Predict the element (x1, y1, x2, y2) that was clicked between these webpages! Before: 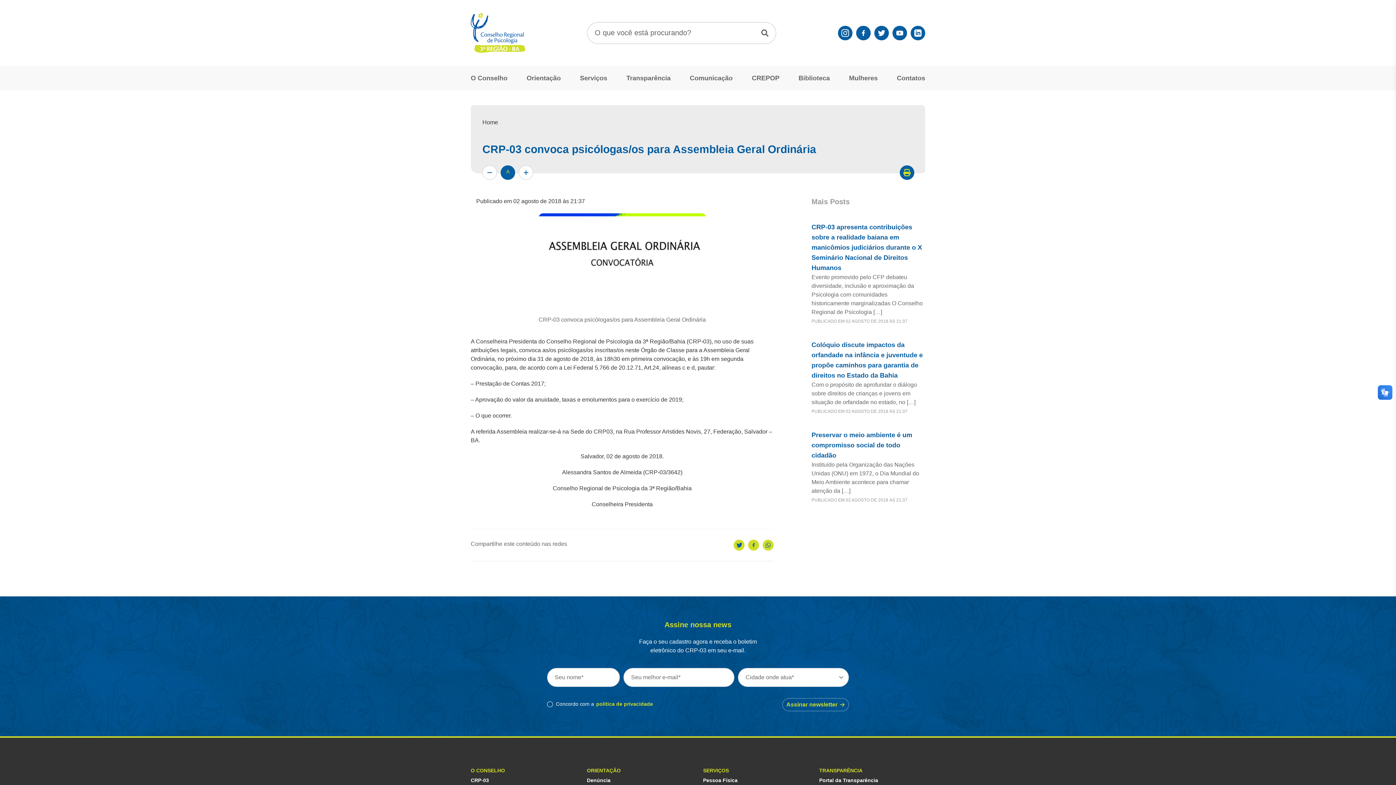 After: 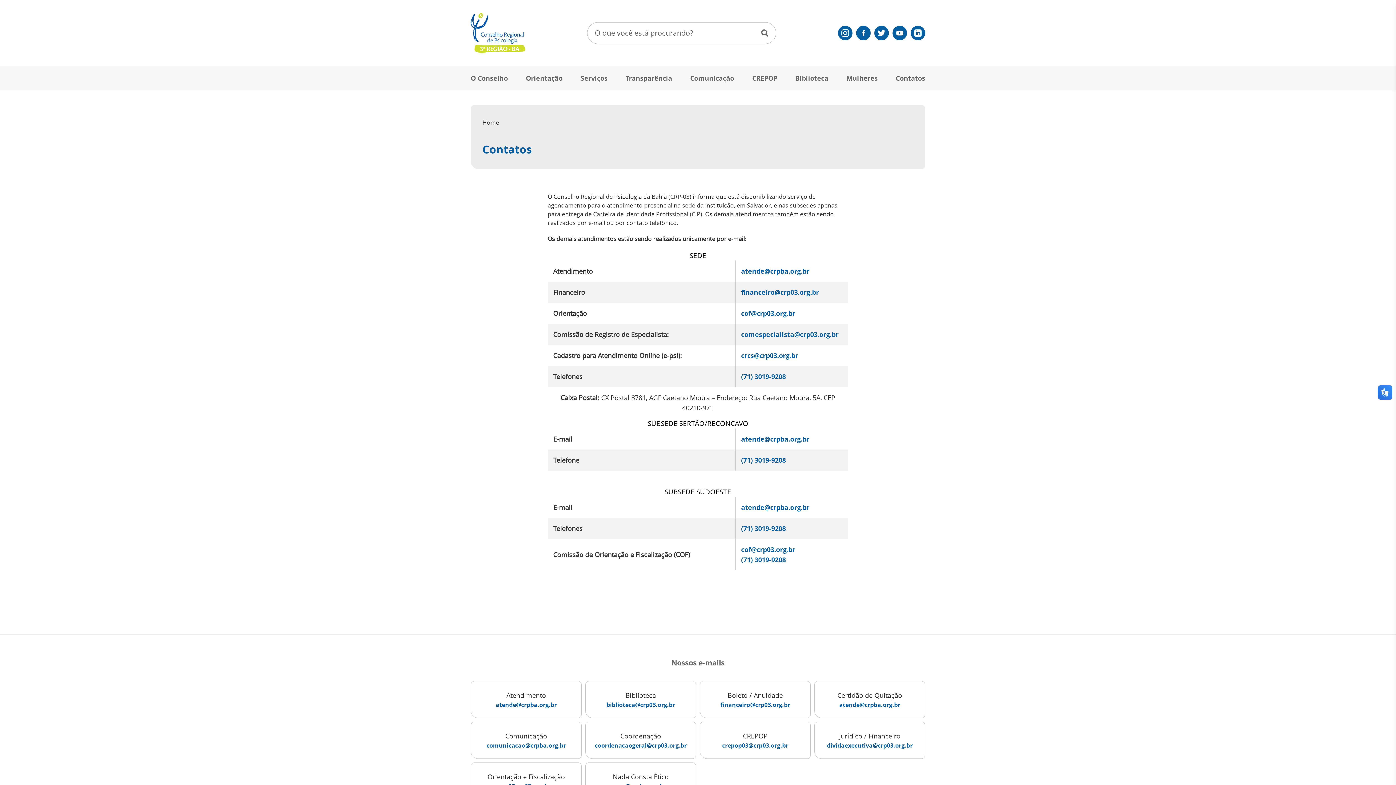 Action: bbox: (897, 74, 925, 81) label: Contatos